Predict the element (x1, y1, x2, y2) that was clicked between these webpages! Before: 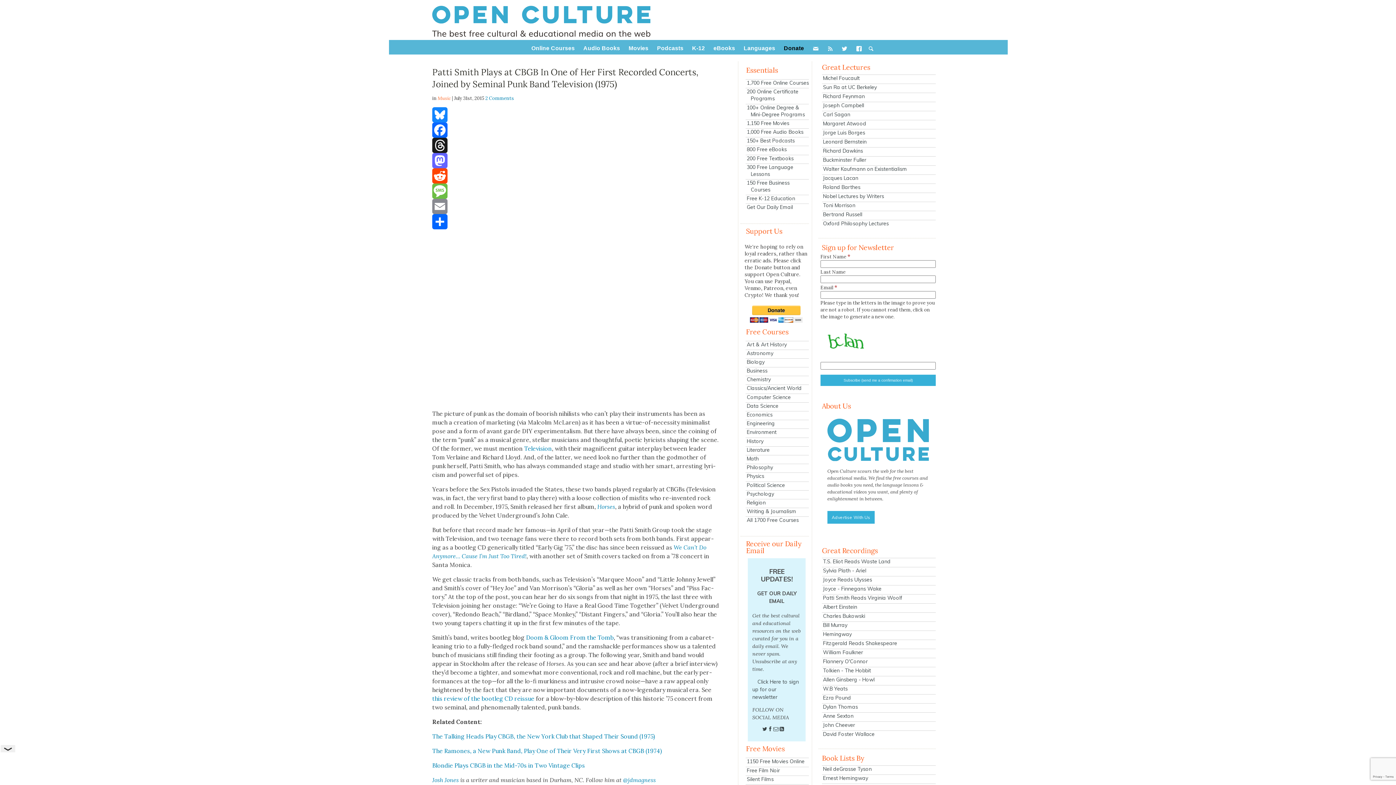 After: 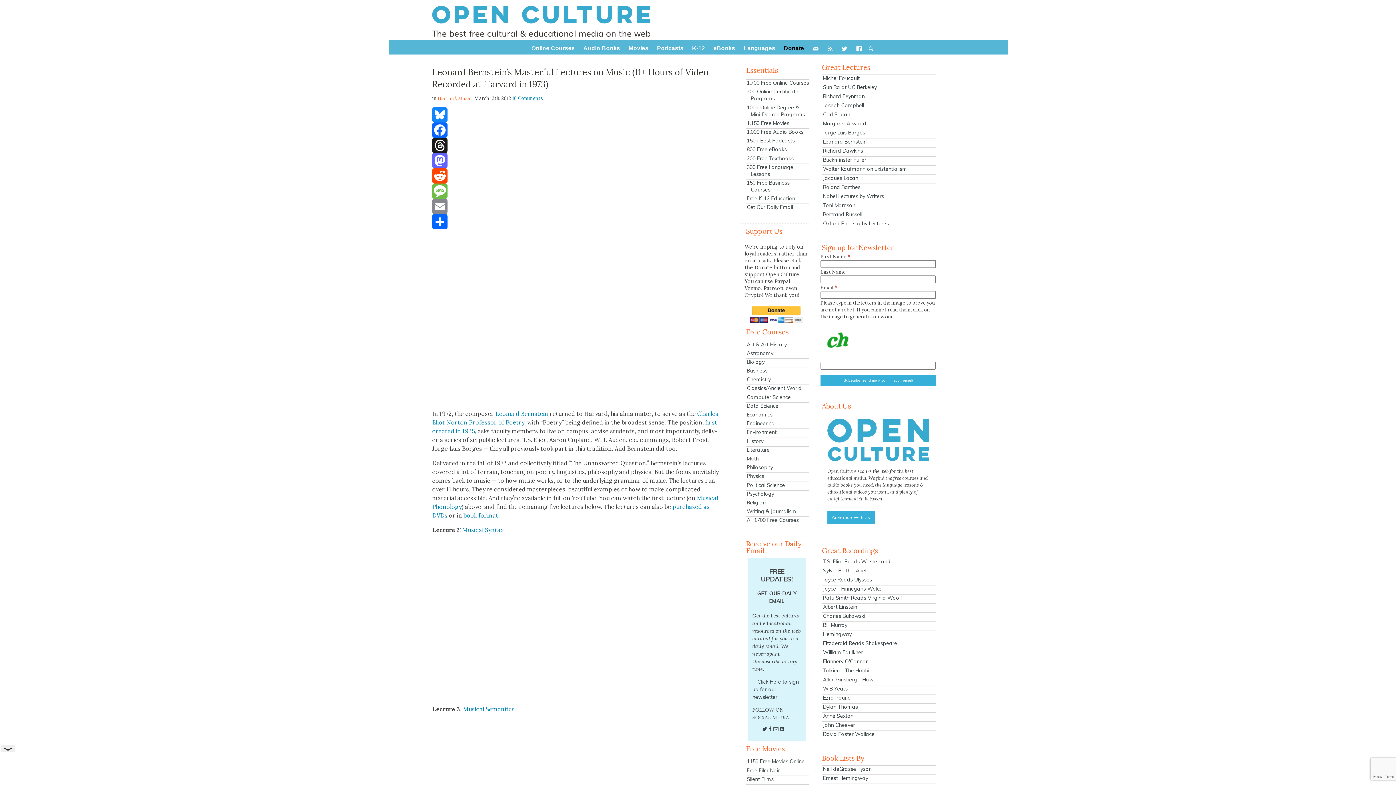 Action: label: Leonard Bernstein bbox: (822, 138, 936, 145)